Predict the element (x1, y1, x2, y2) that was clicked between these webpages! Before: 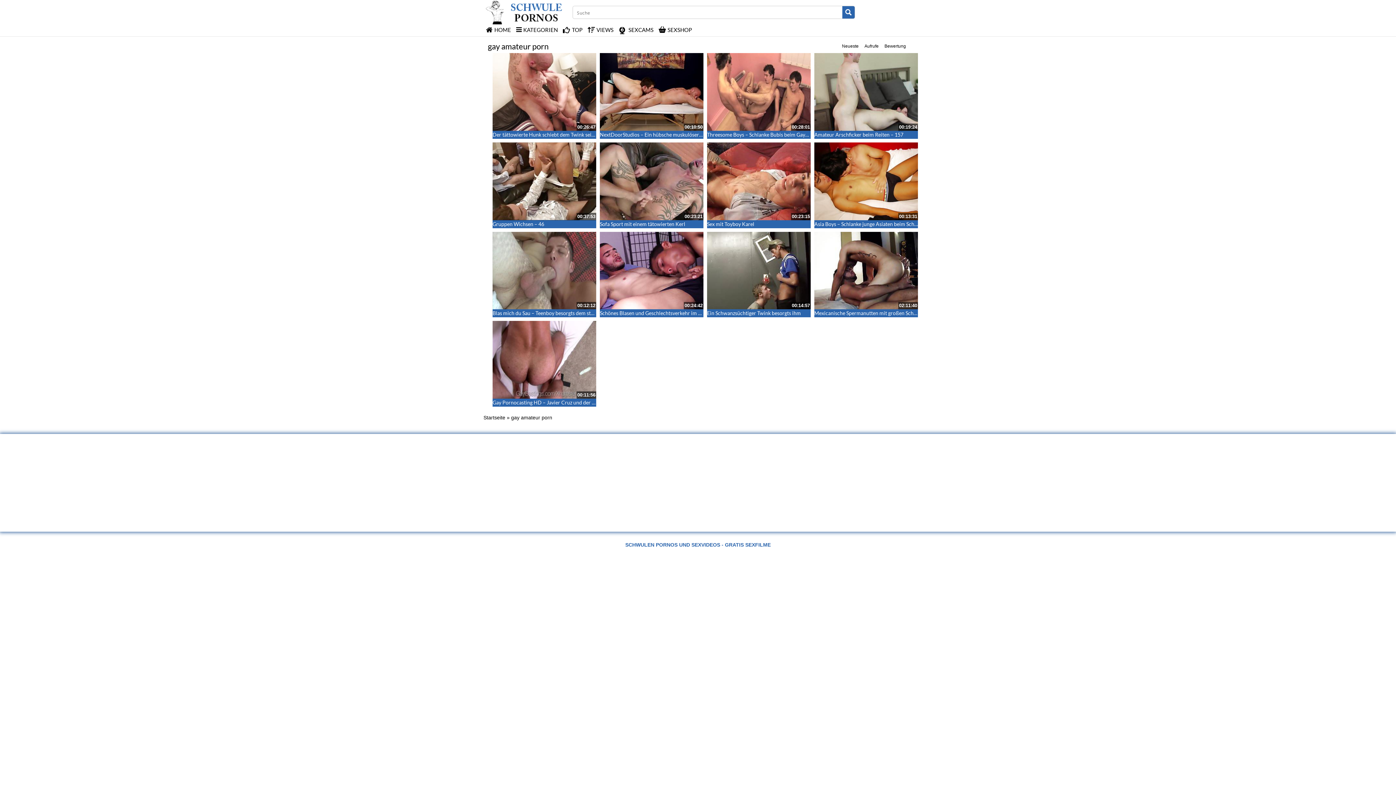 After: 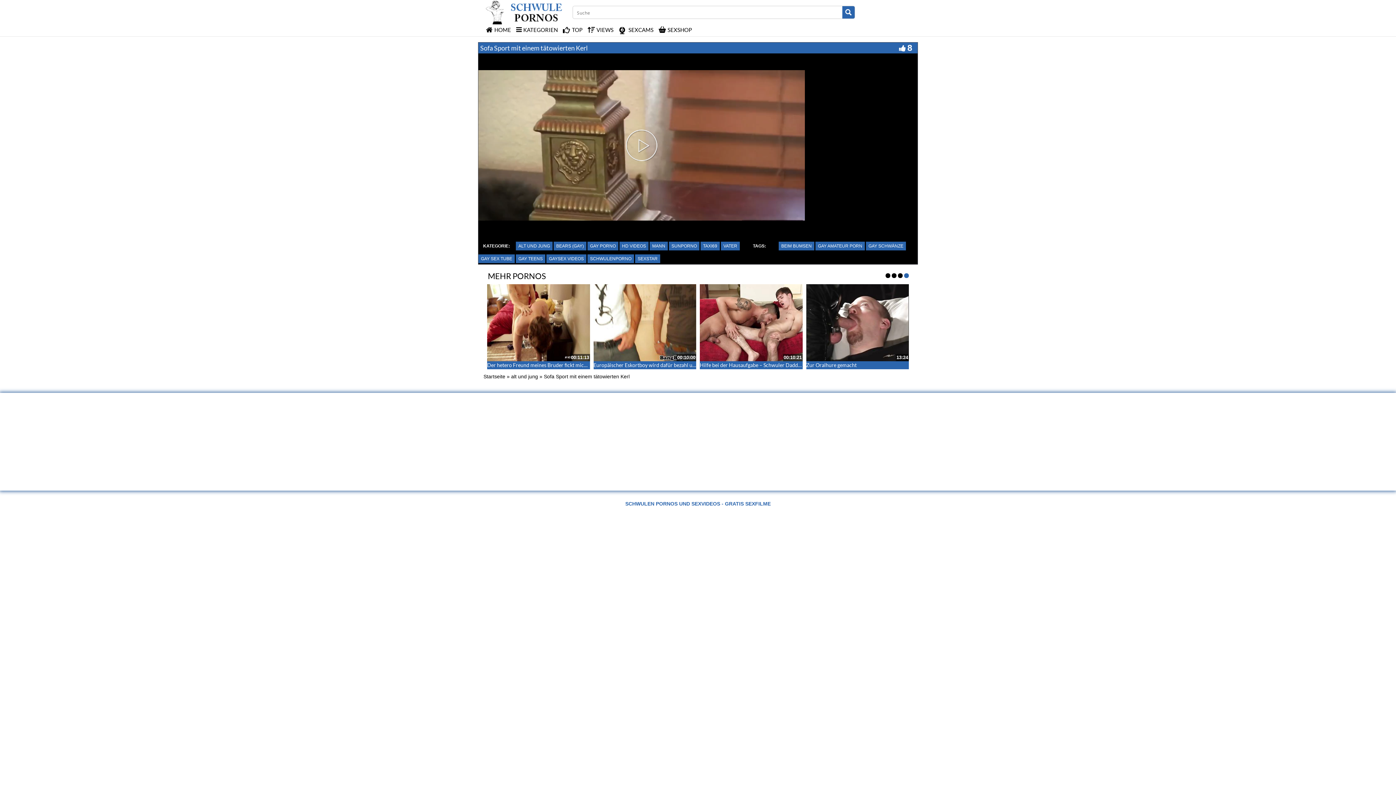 Action: label: Sofa Sport mit einem tätowierten Kerl bbox: (600, 220, 685, 227)